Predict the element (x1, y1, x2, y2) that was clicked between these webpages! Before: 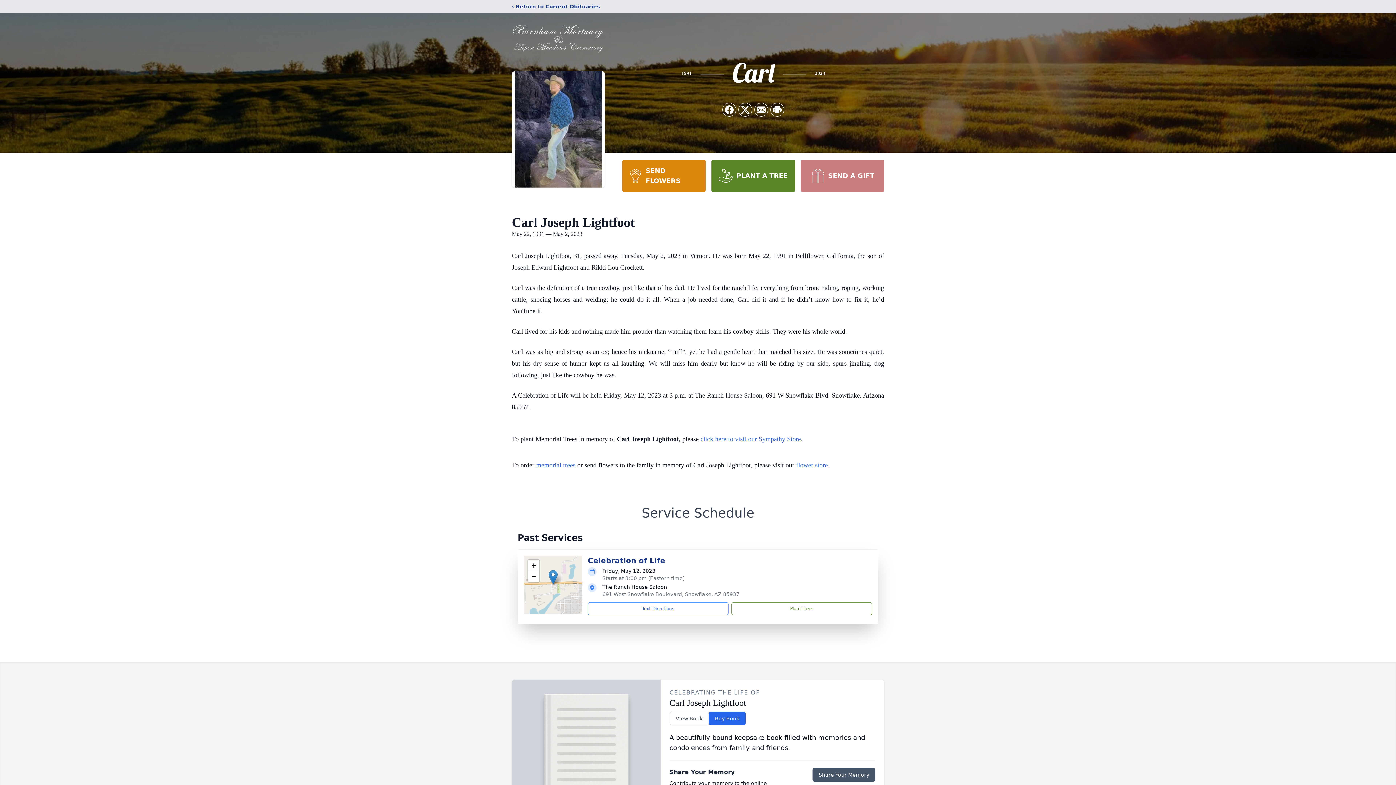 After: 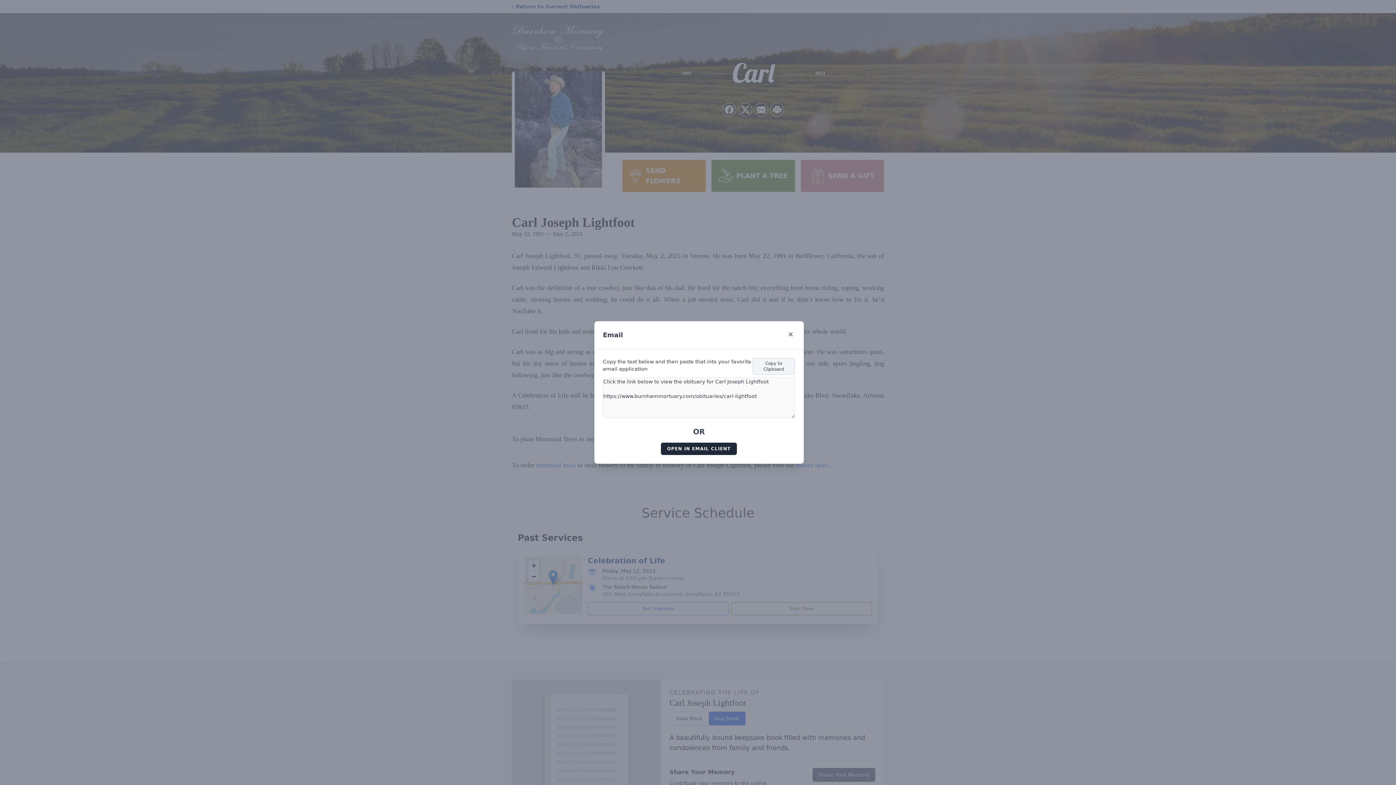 Action: label: Share via Email bbox: (754, 103, 768, 116)